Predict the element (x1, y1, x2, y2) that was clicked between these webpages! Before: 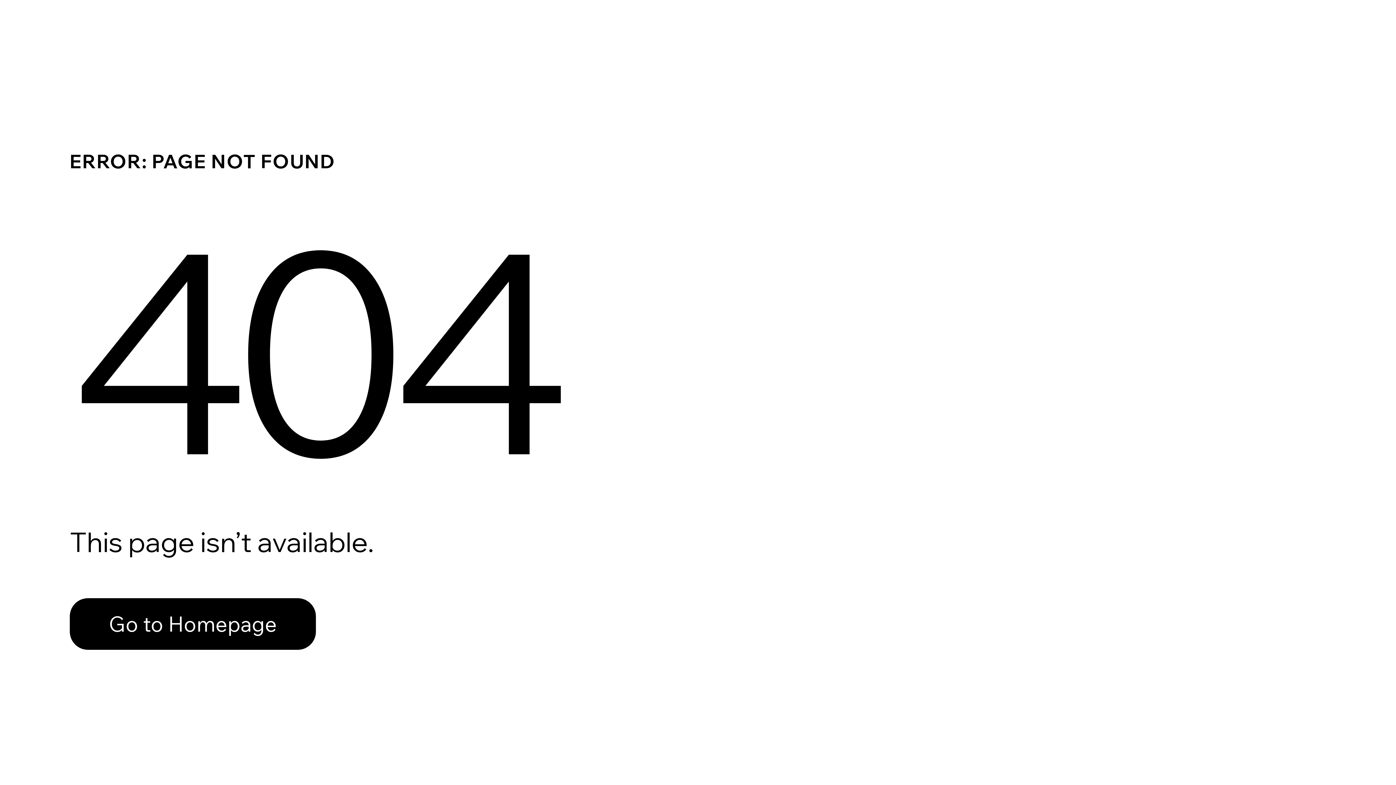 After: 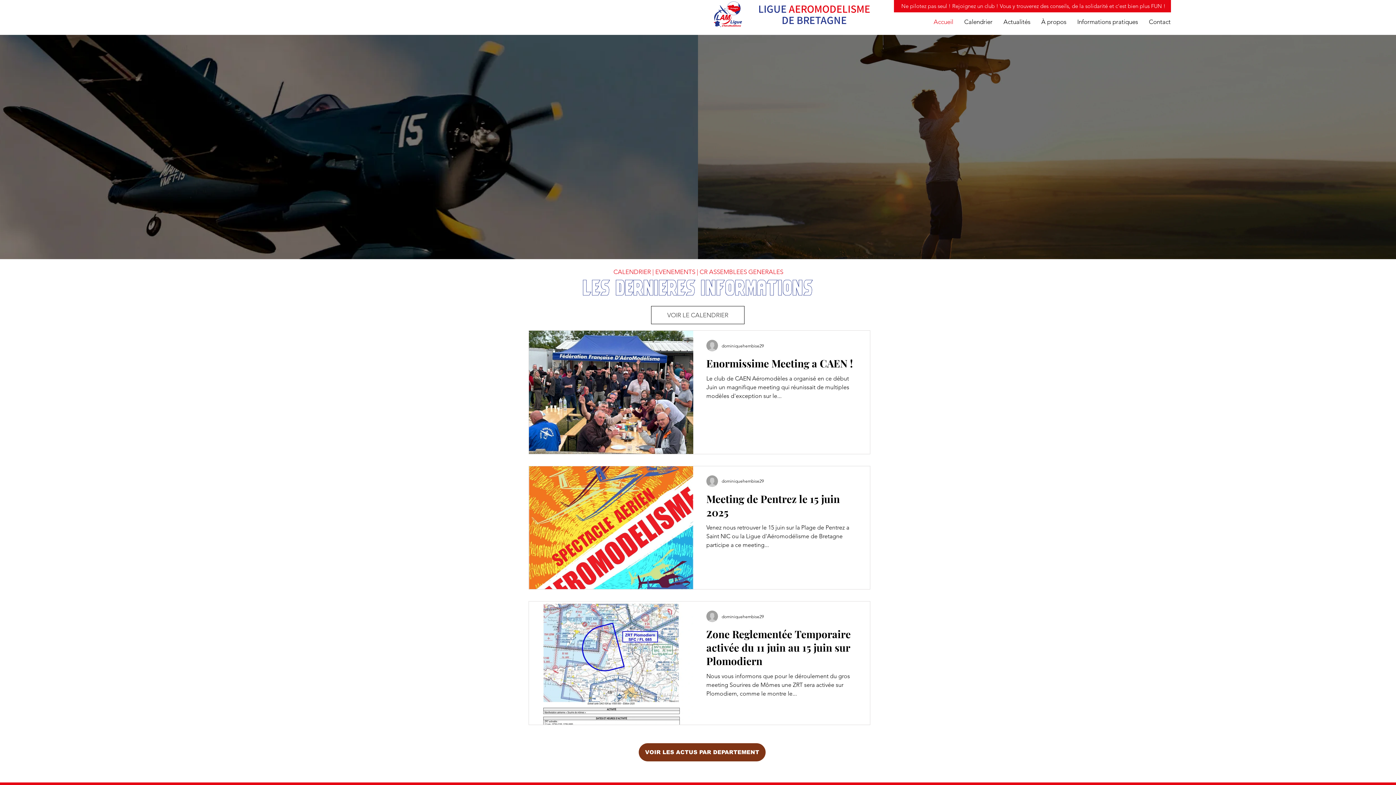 Action: bbox: (69, 598, 316, 650) label: Go to Homepage